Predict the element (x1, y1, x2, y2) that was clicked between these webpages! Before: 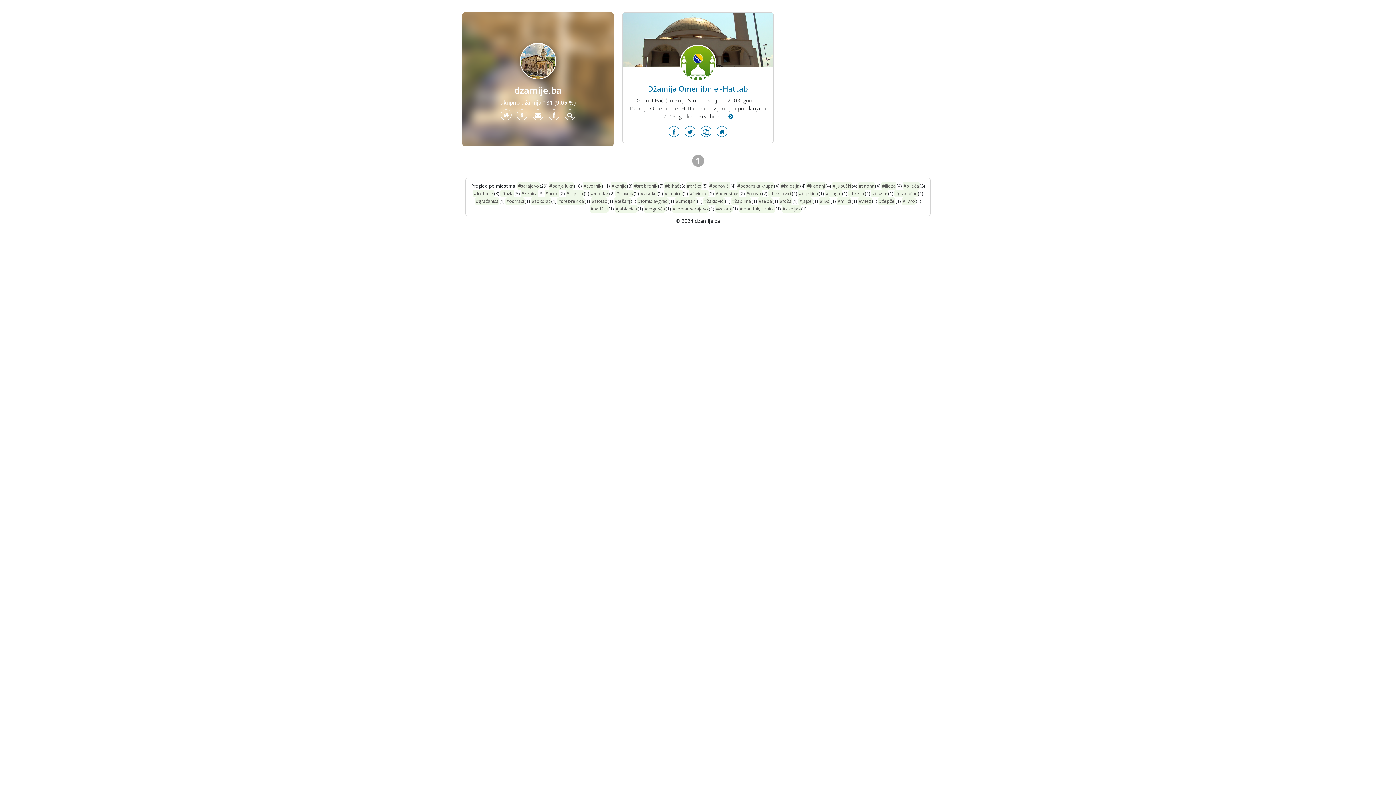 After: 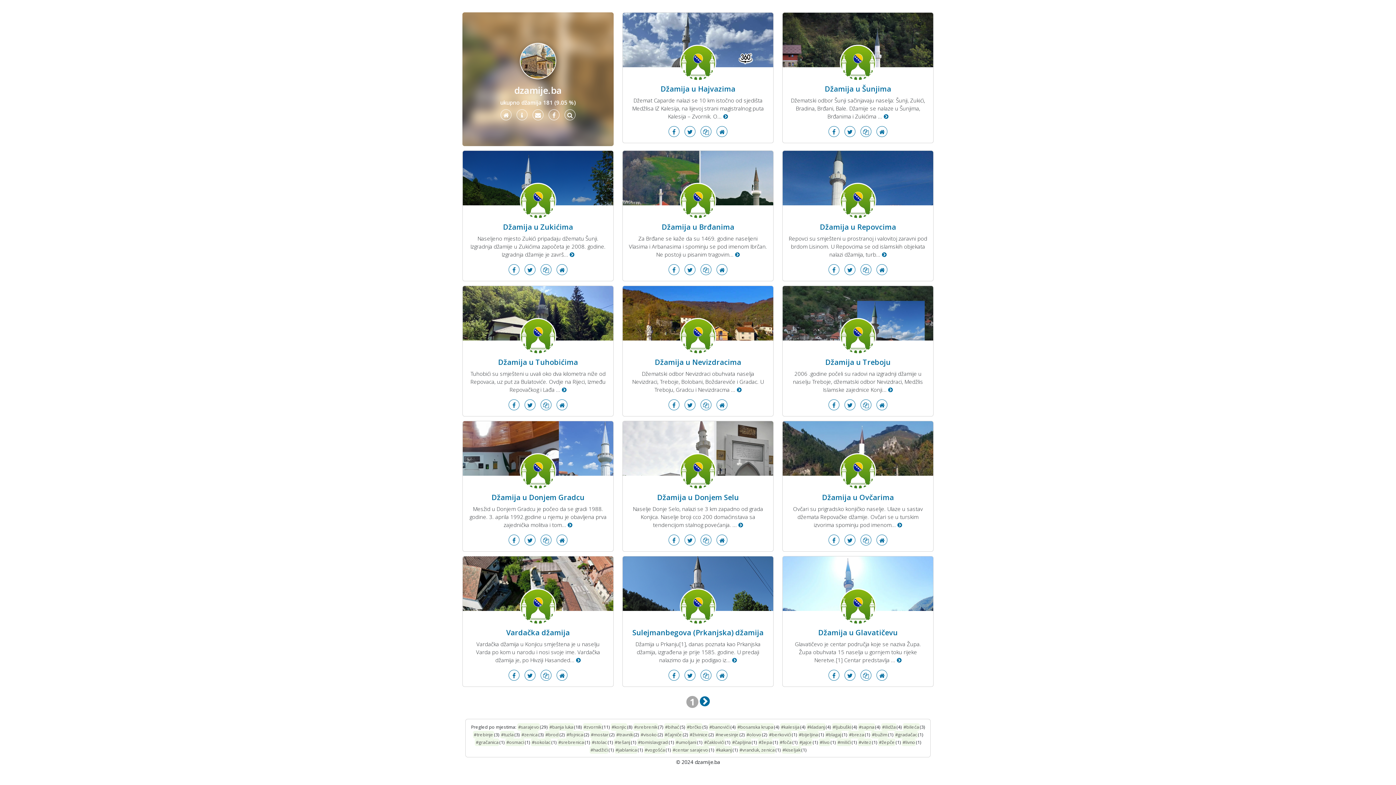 Action: bbox: (498, 111, 513, 119)